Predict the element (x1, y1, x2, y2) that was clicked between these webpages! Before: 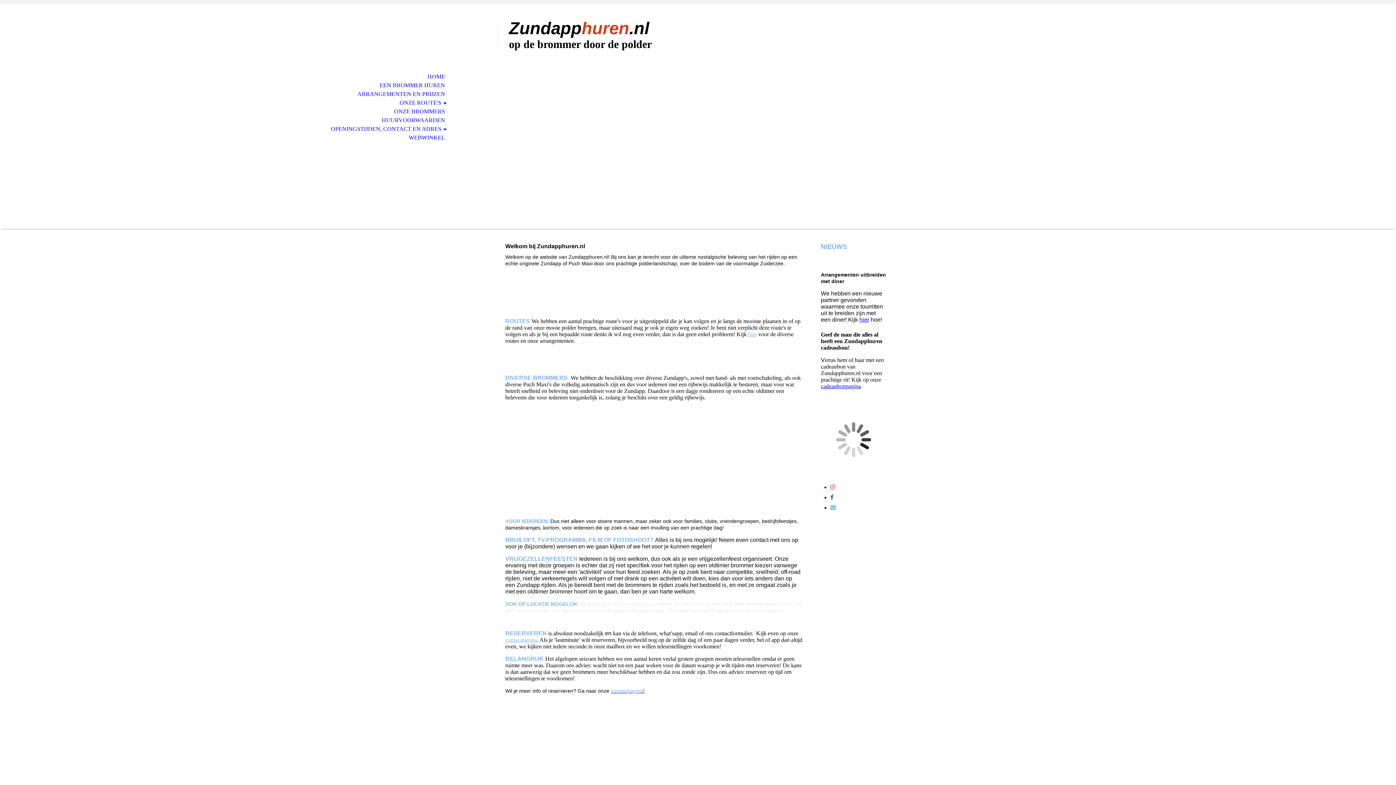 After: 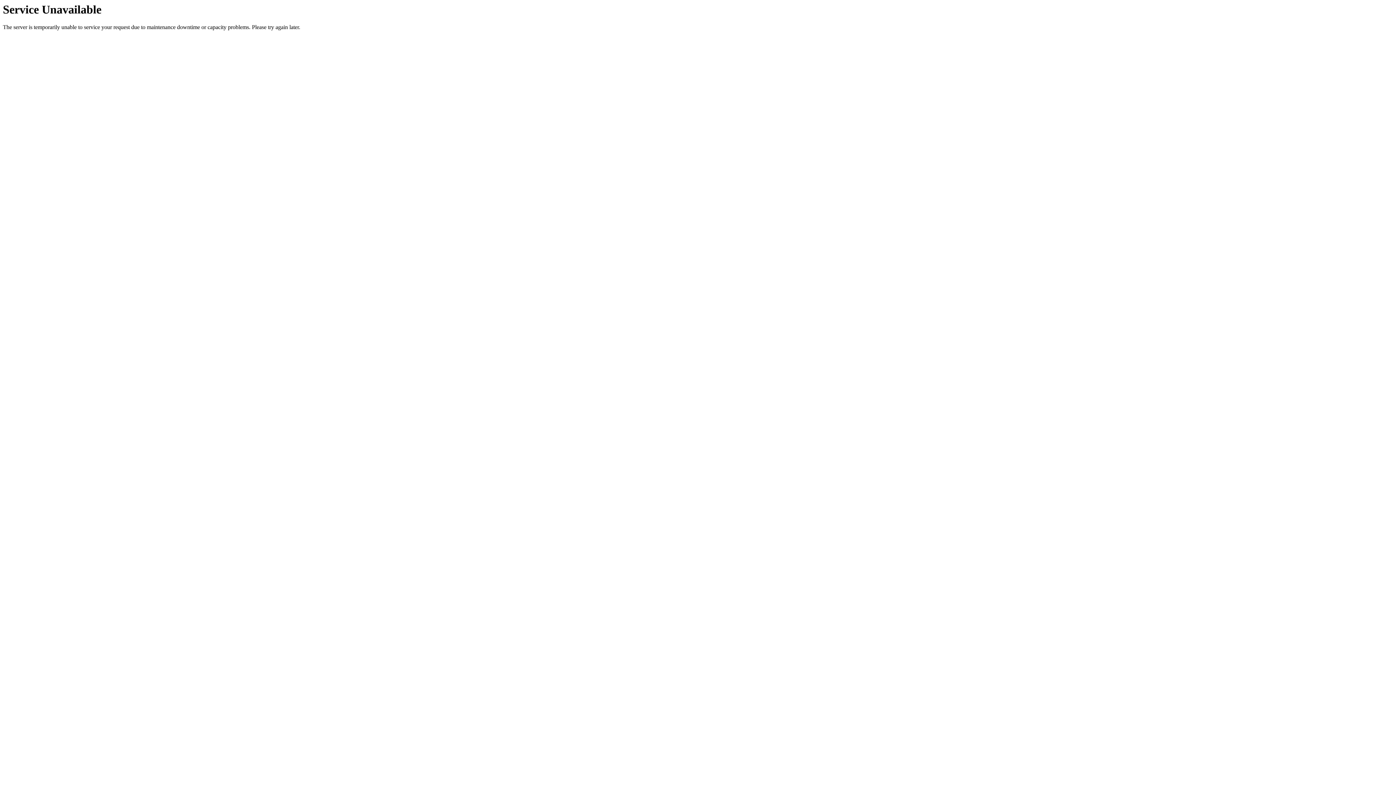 Action: label: HOME bbox: (0, 72, 453, 81)